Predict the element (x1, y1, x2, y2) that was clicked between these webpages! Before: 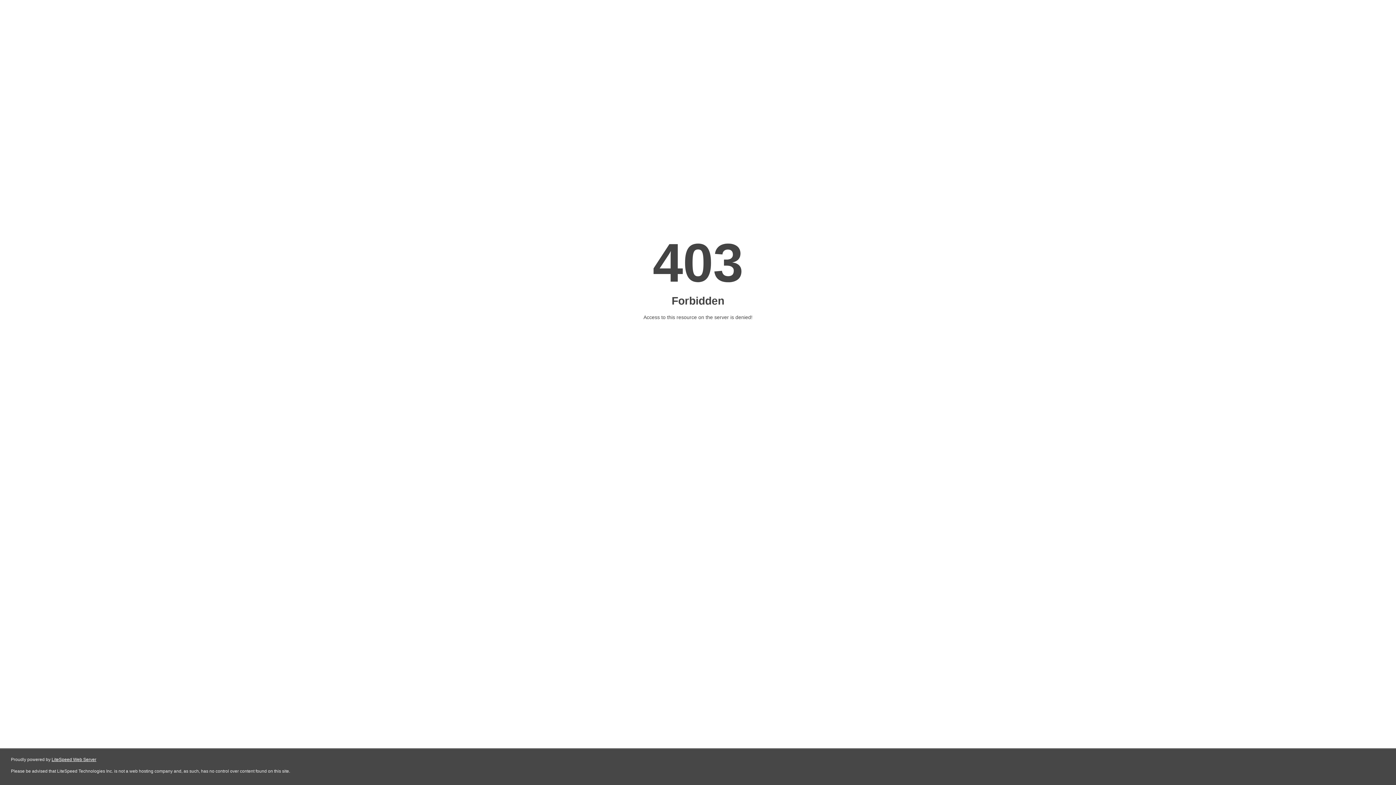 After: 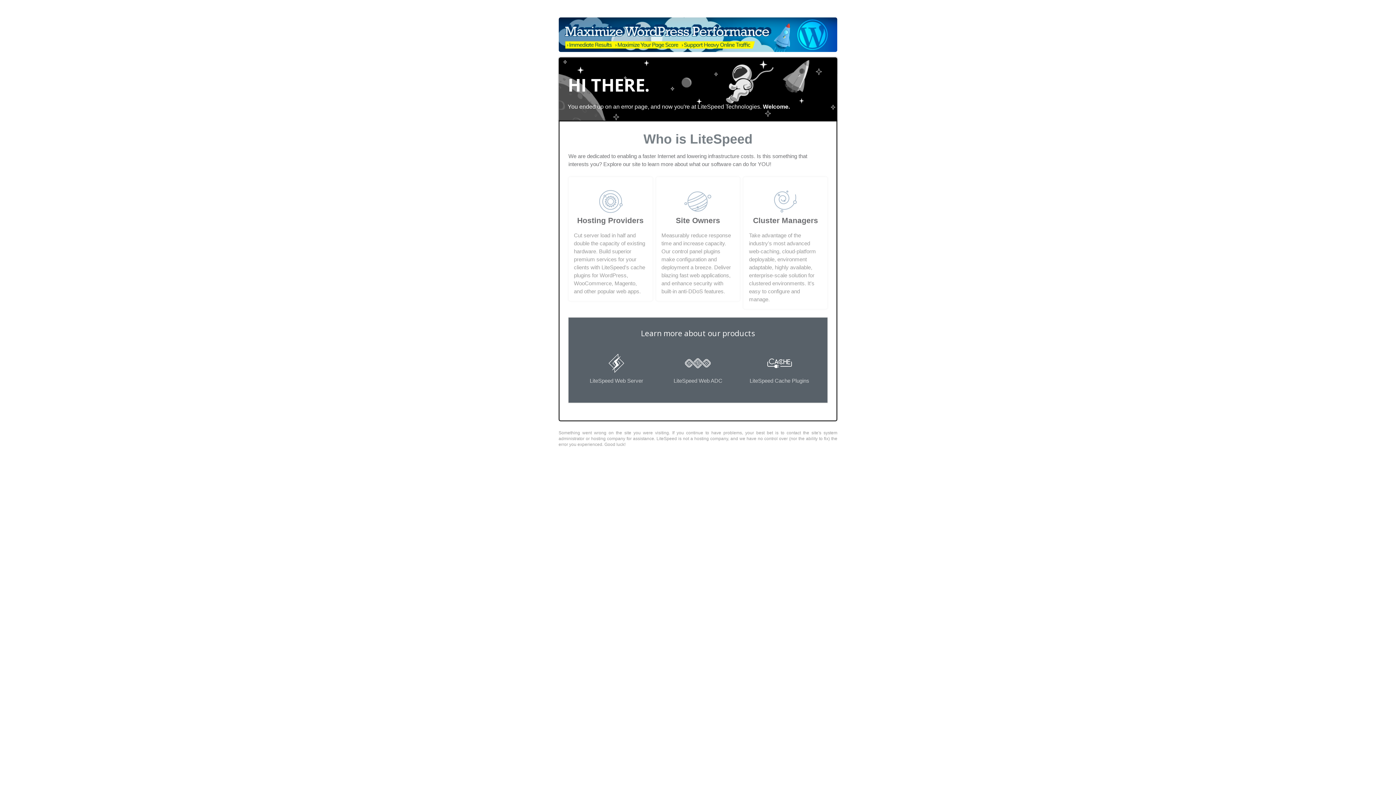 Action: label: LiteSpeed Web Server bbox: (51, 757, 96, 762)